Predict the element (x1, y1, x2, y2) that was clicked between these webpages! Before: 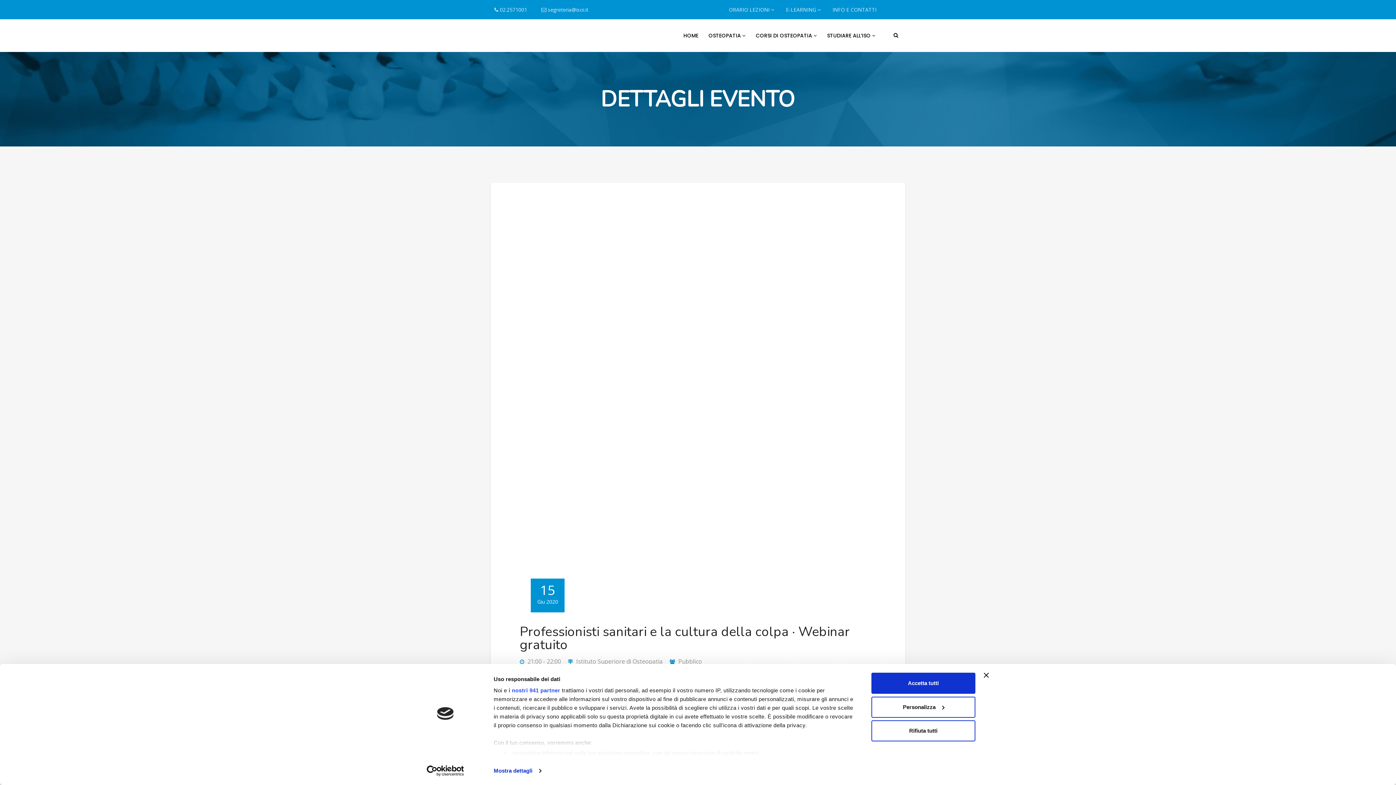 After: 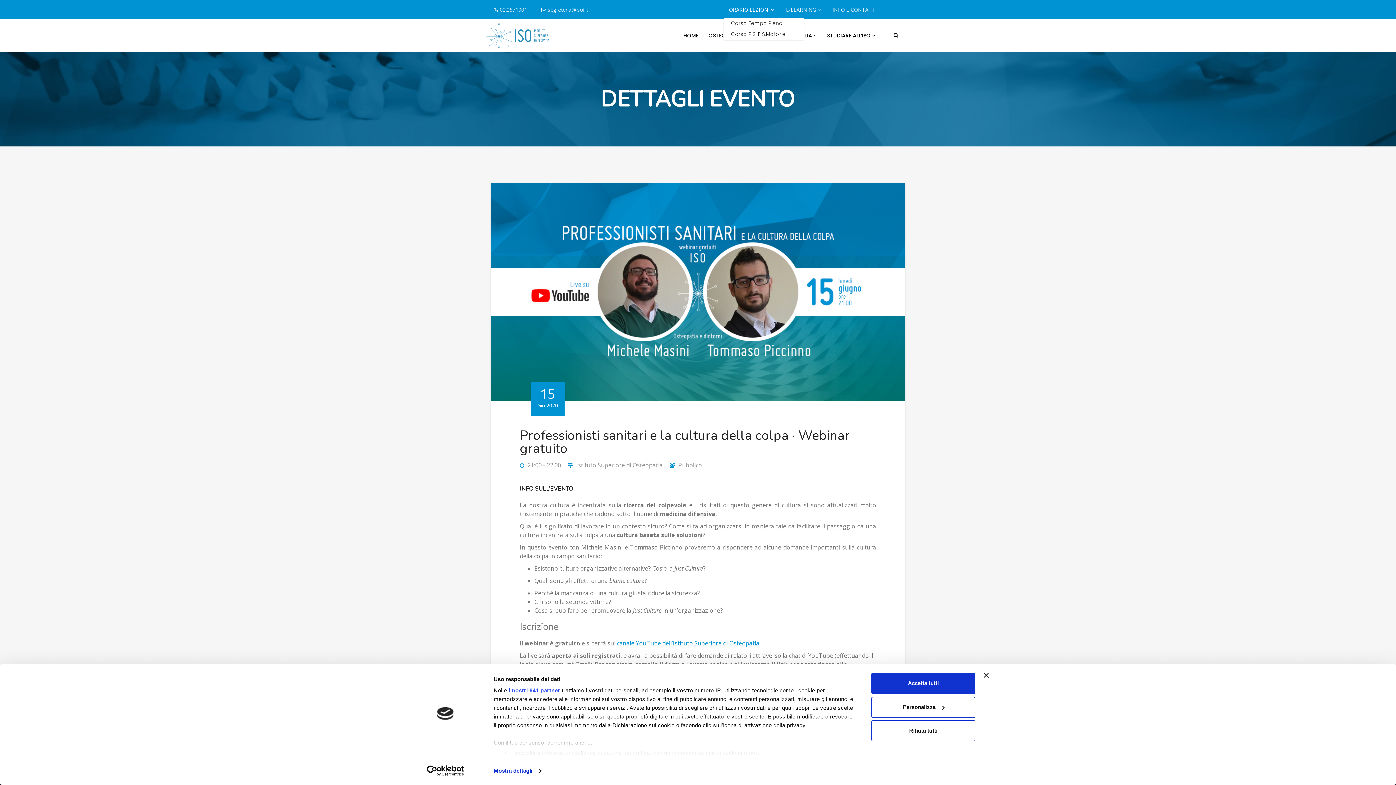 Action: label: ORARIO LEZIONI  bbox: (724, 1, 779, 17)